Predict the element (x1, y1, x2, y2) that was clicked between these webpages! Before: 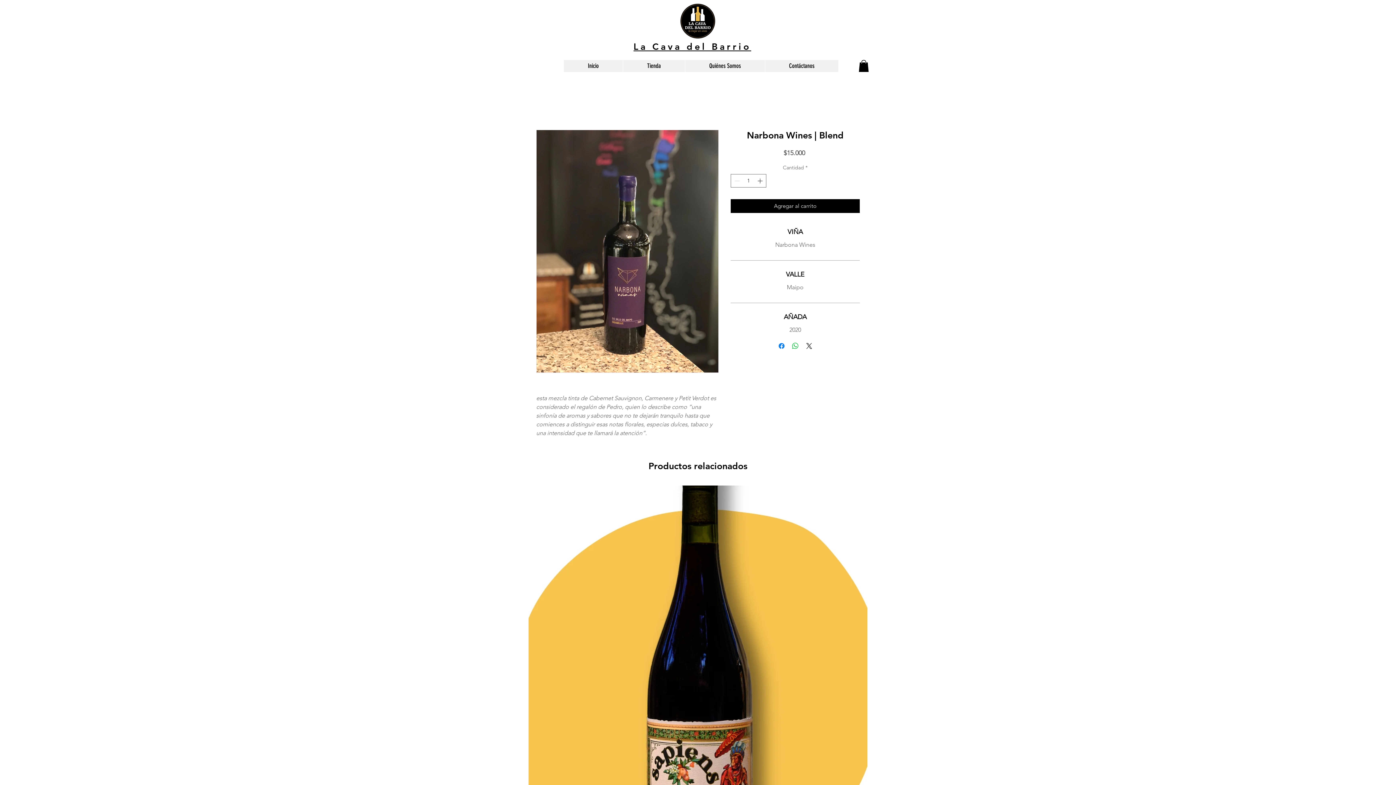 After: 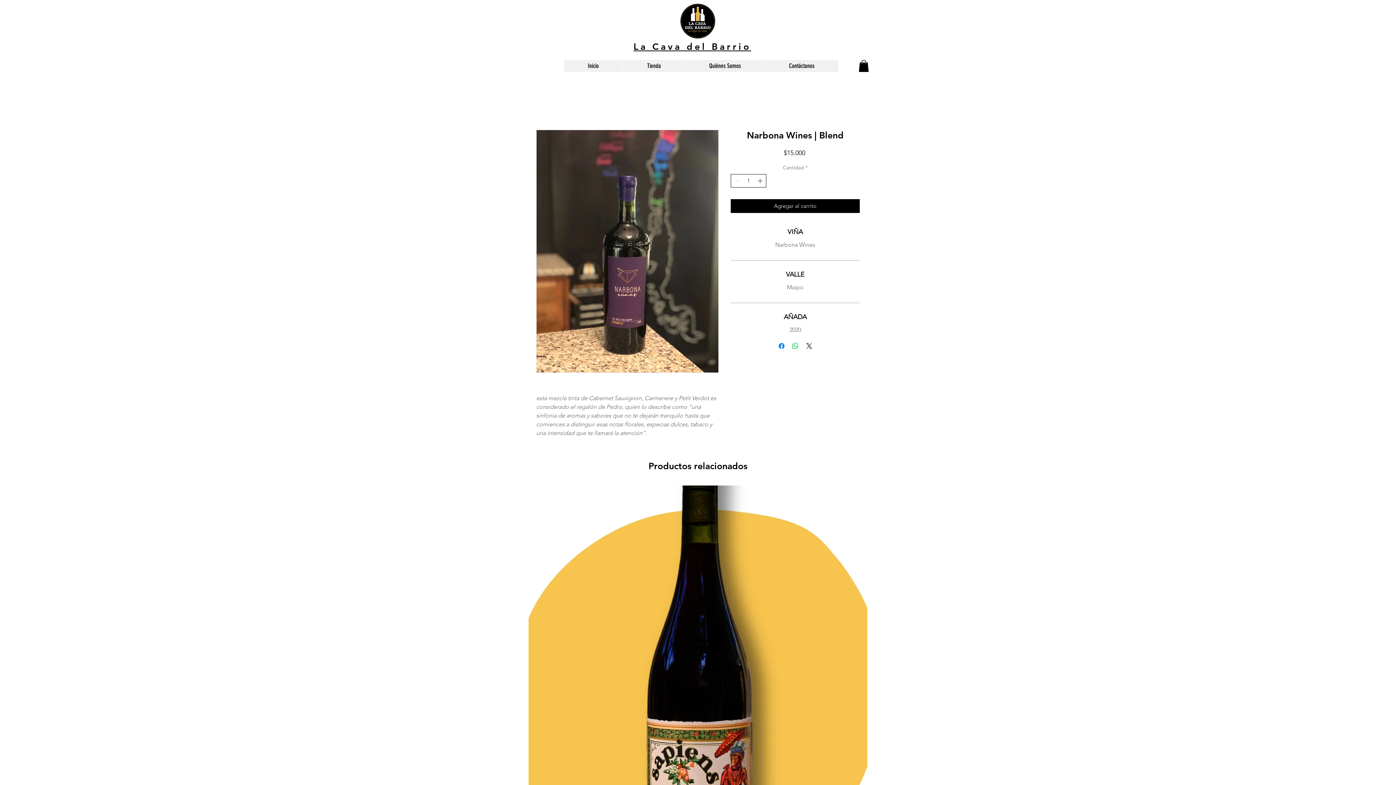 Action: label: Increment bbox: (756, 174, 765, 187)